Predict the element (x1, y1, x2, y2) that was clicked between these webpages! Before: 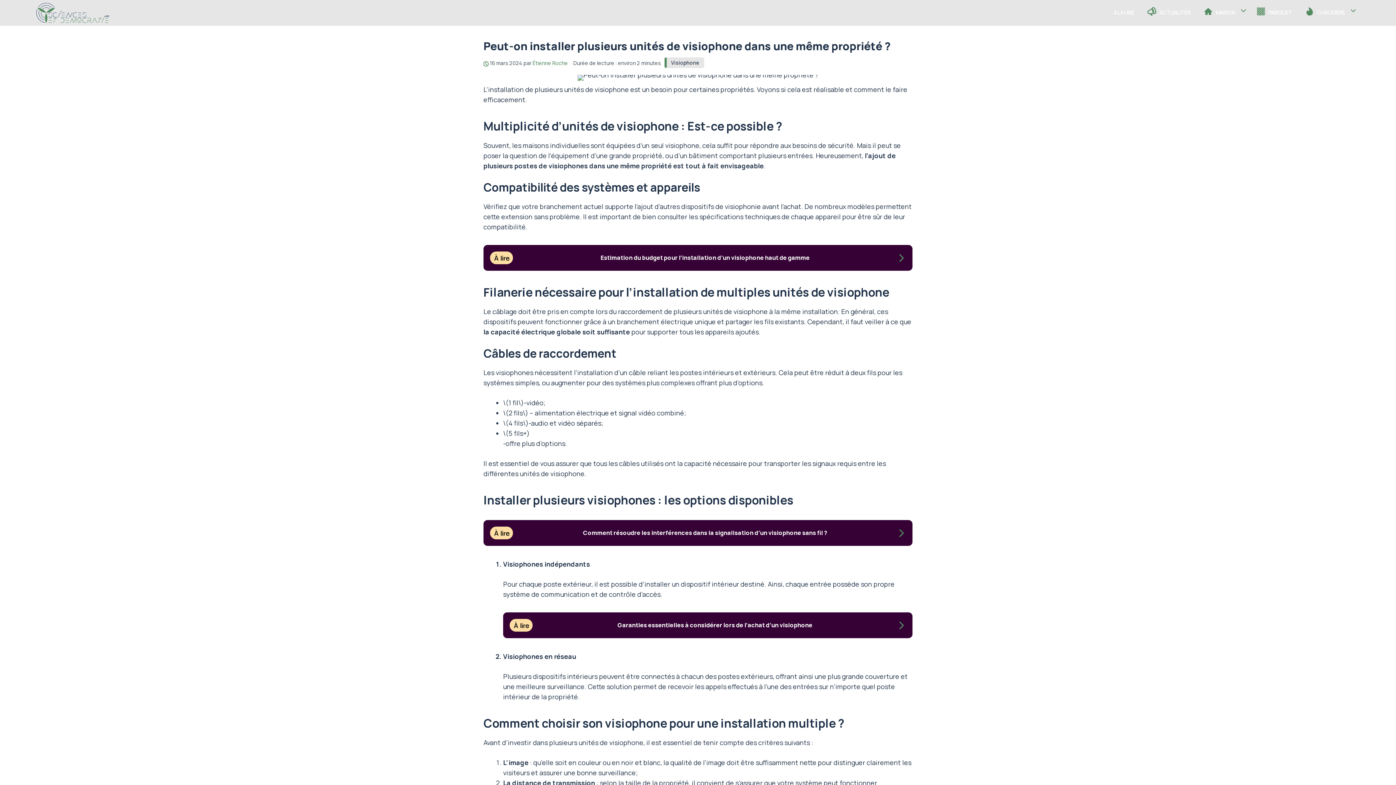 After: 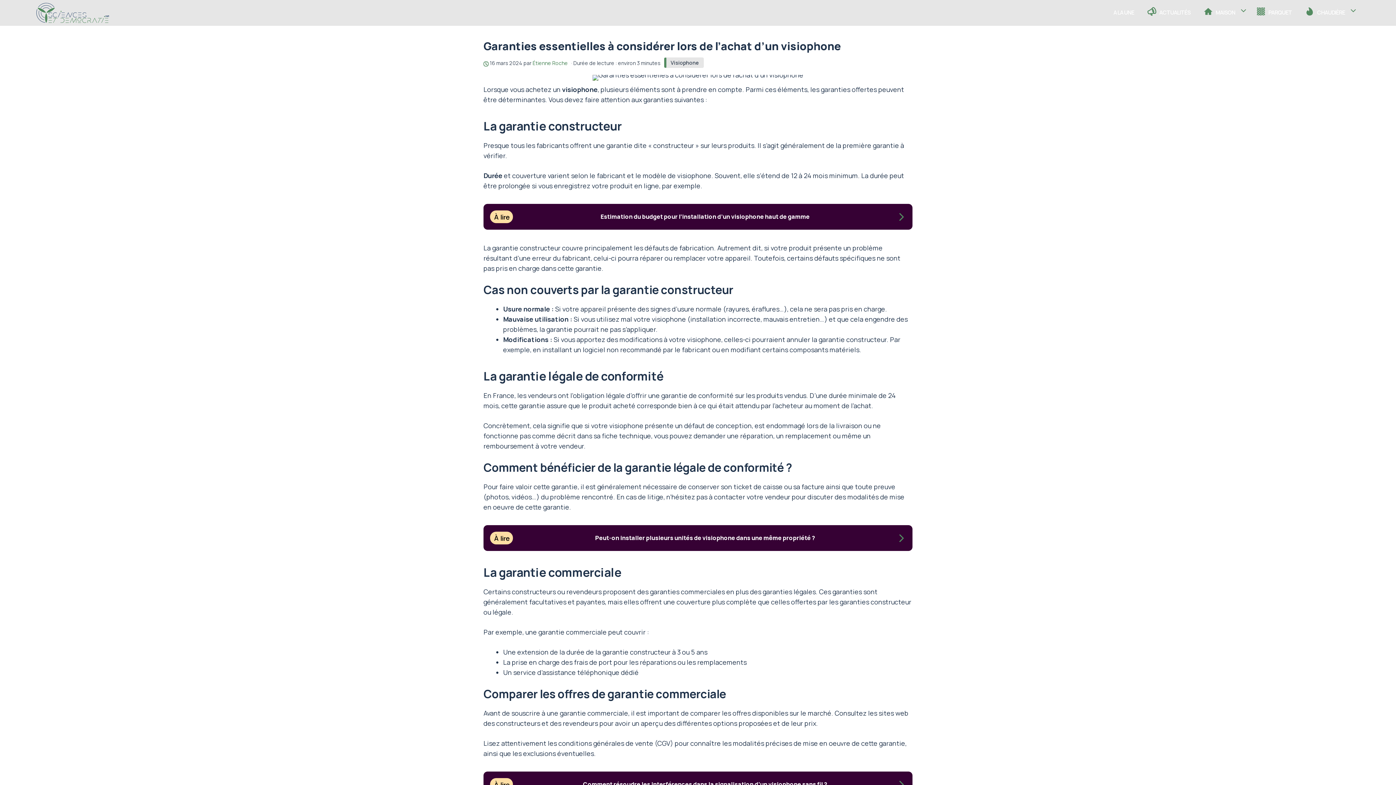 Action: label: À lire
Garanties essentielles à considérer lors de l’achat d’un visiophone bbox: (503, 612, 912, 638)